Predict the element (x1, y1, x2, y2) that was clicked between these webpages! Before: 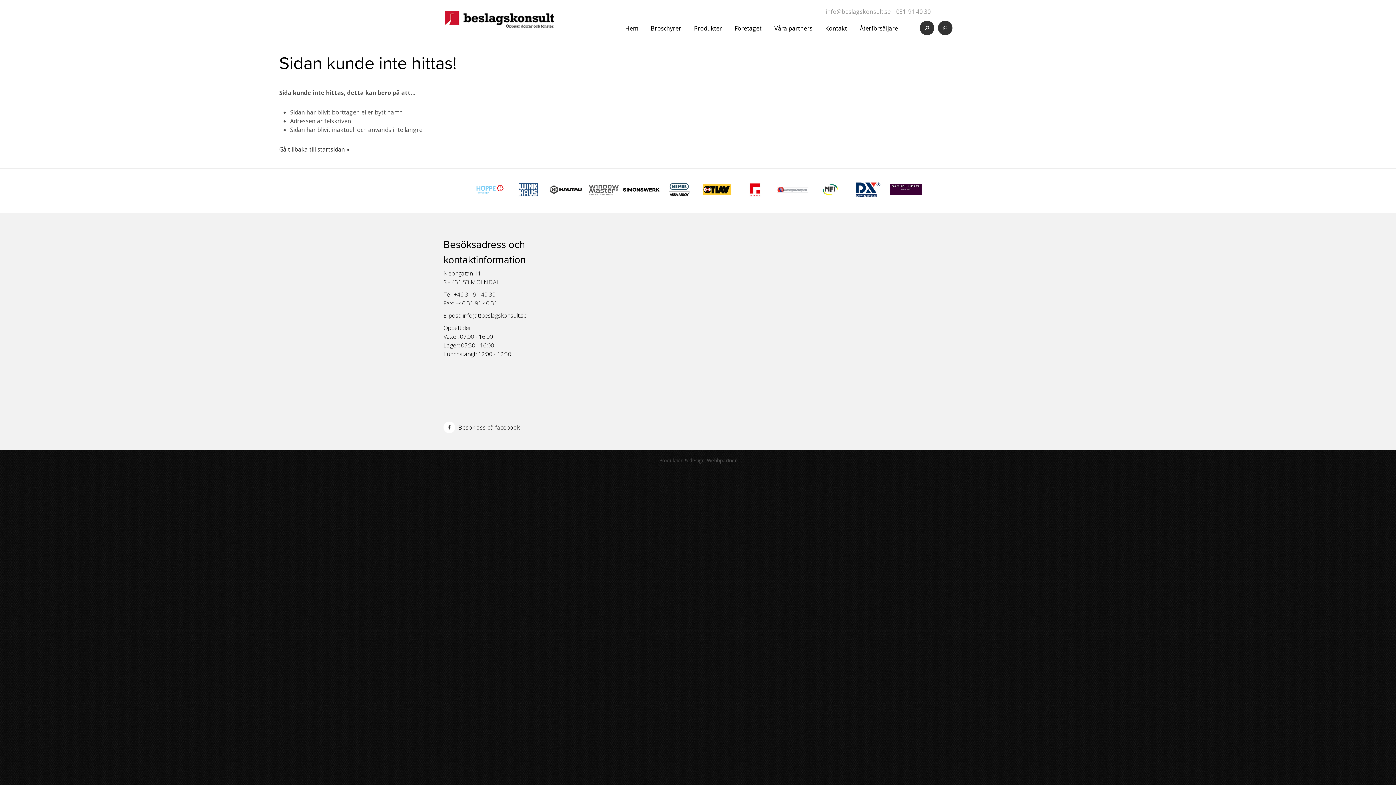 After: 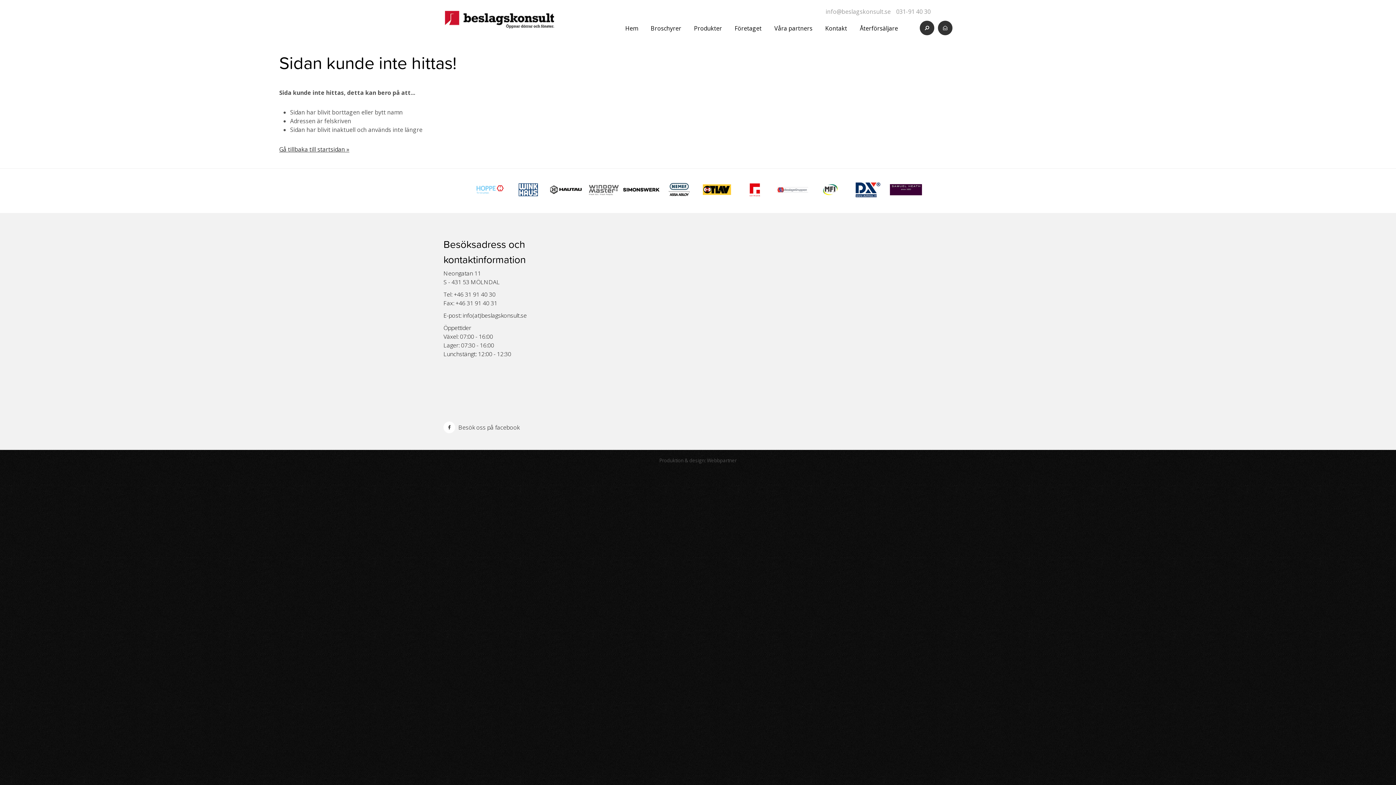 Action: bbox: (936, 10, 947, 18)